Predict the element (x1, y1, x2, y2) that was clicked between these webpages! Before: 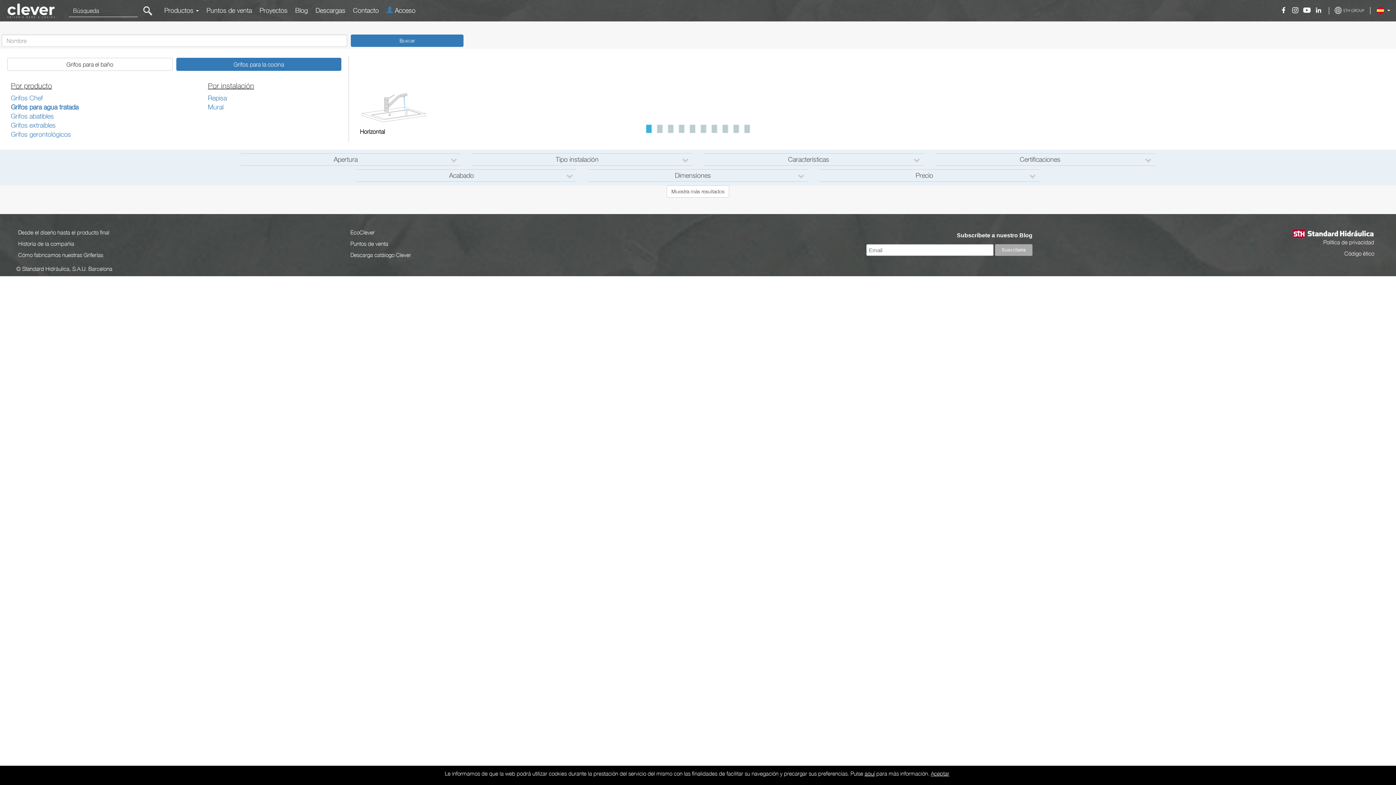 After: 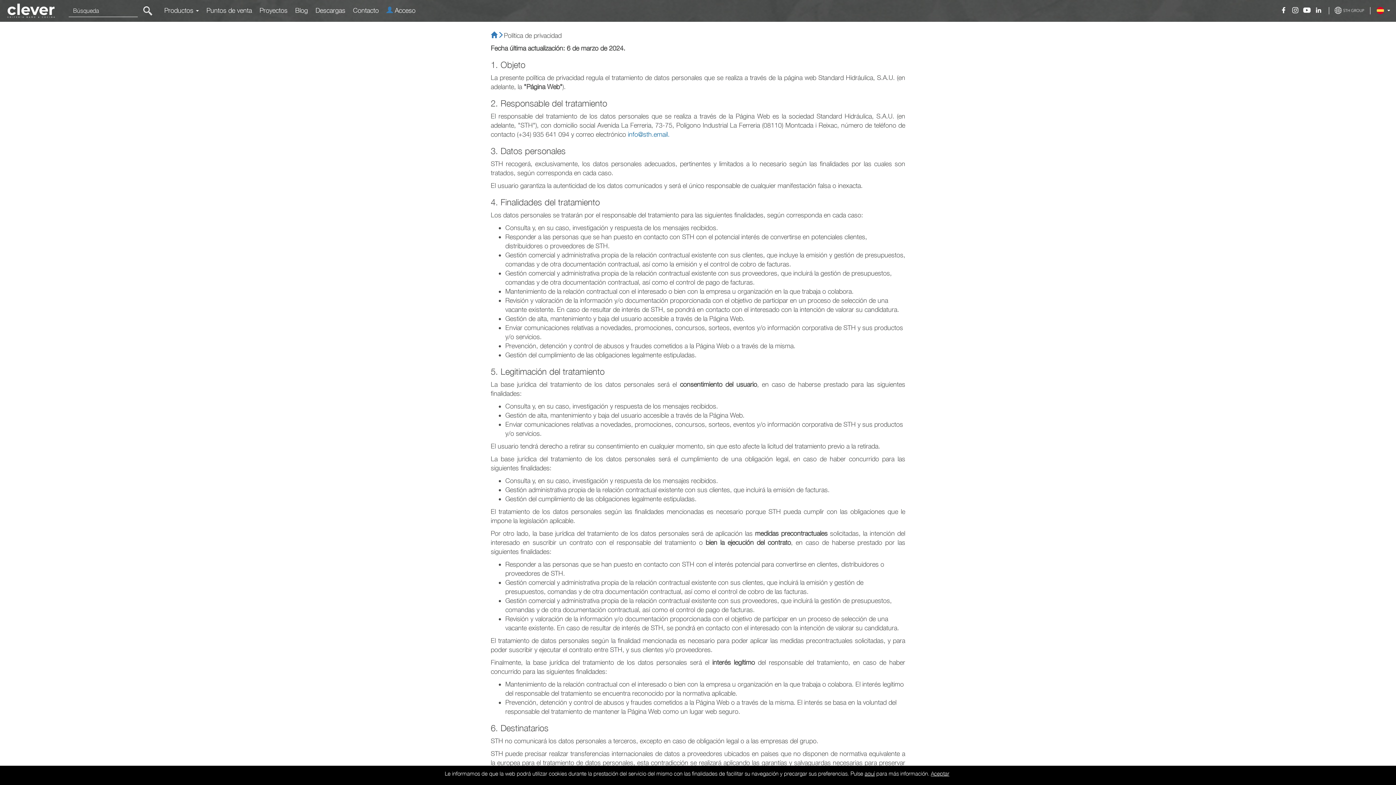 Action: bbox: (1323, 238, 1374, 245) label: Política de privacidad